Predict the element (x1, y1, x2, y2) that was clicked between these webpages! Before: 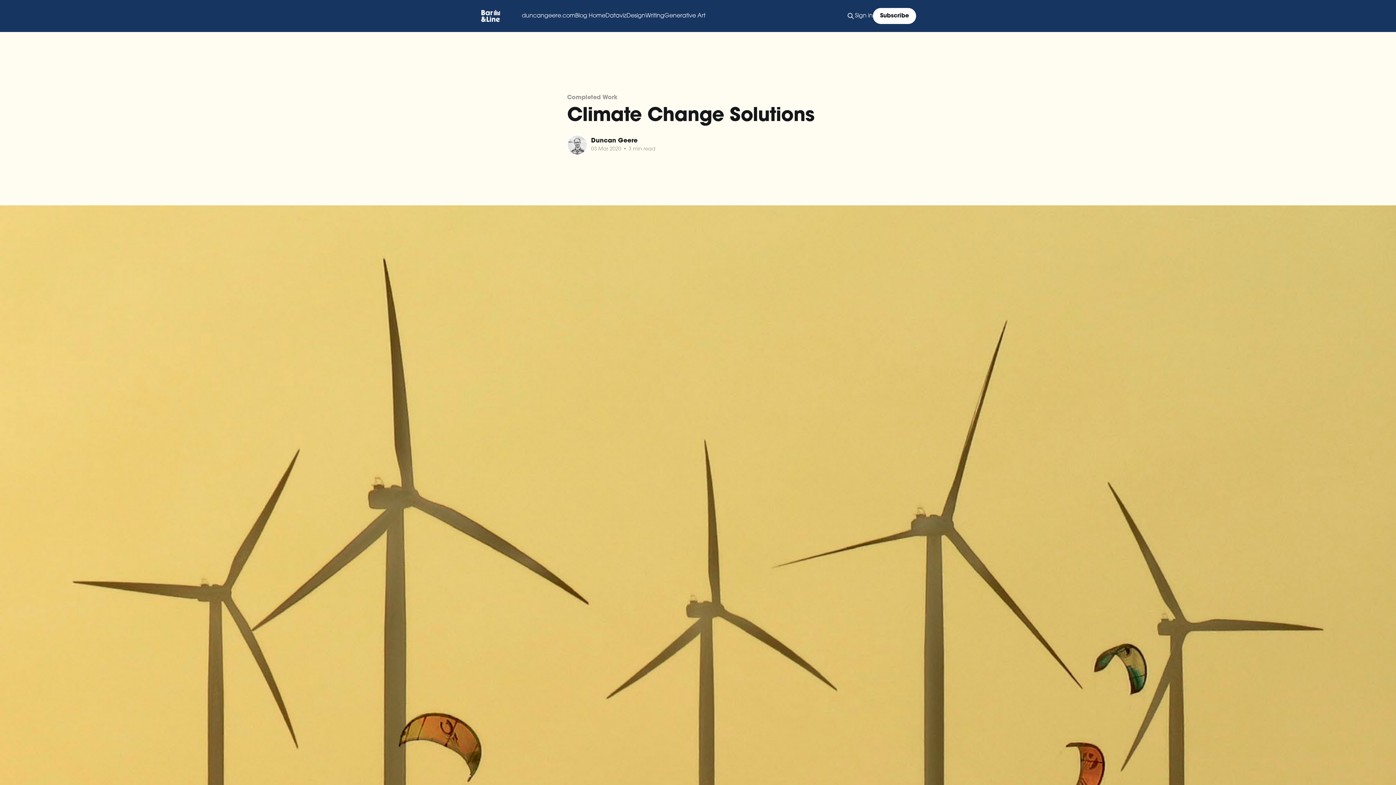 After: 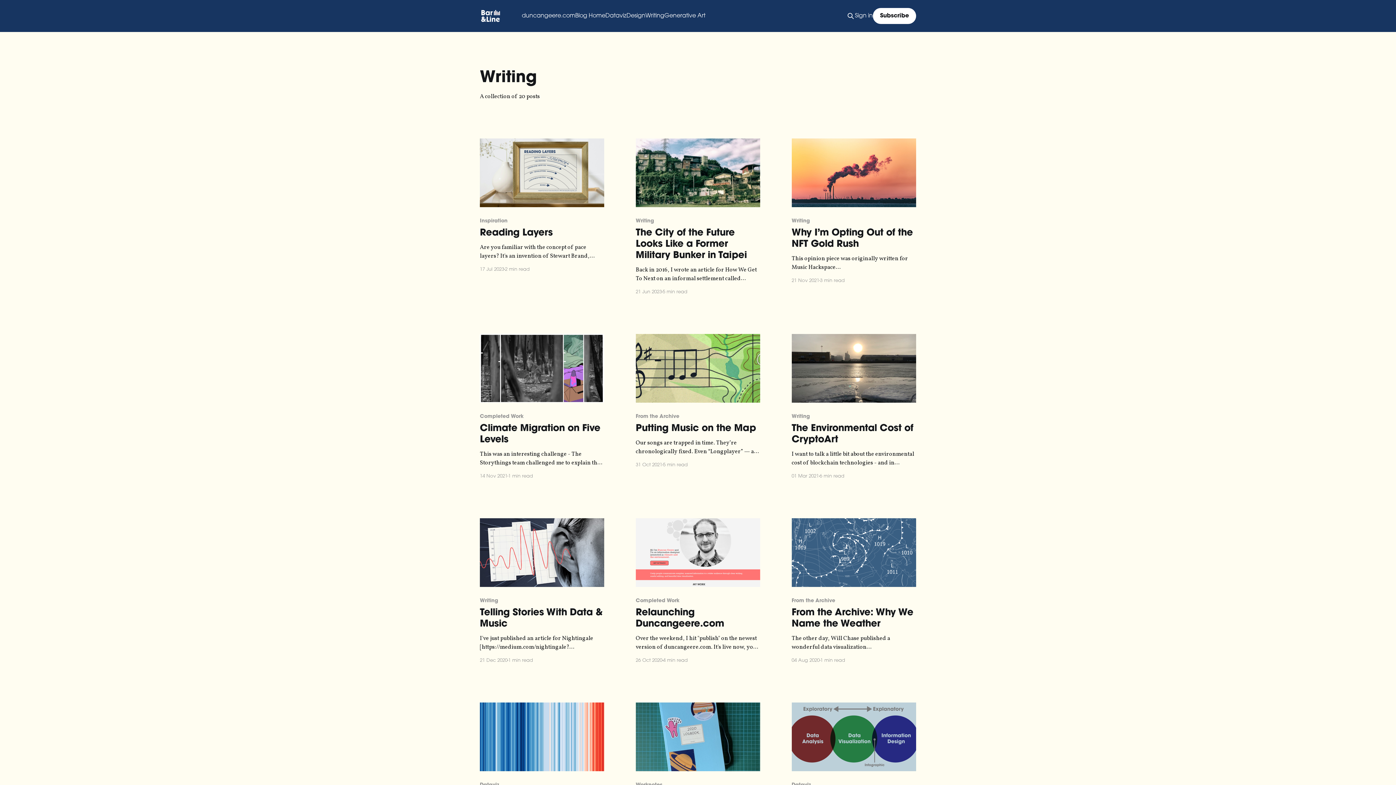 Action: label: Writing bbox: (645, 11, 664, 21)